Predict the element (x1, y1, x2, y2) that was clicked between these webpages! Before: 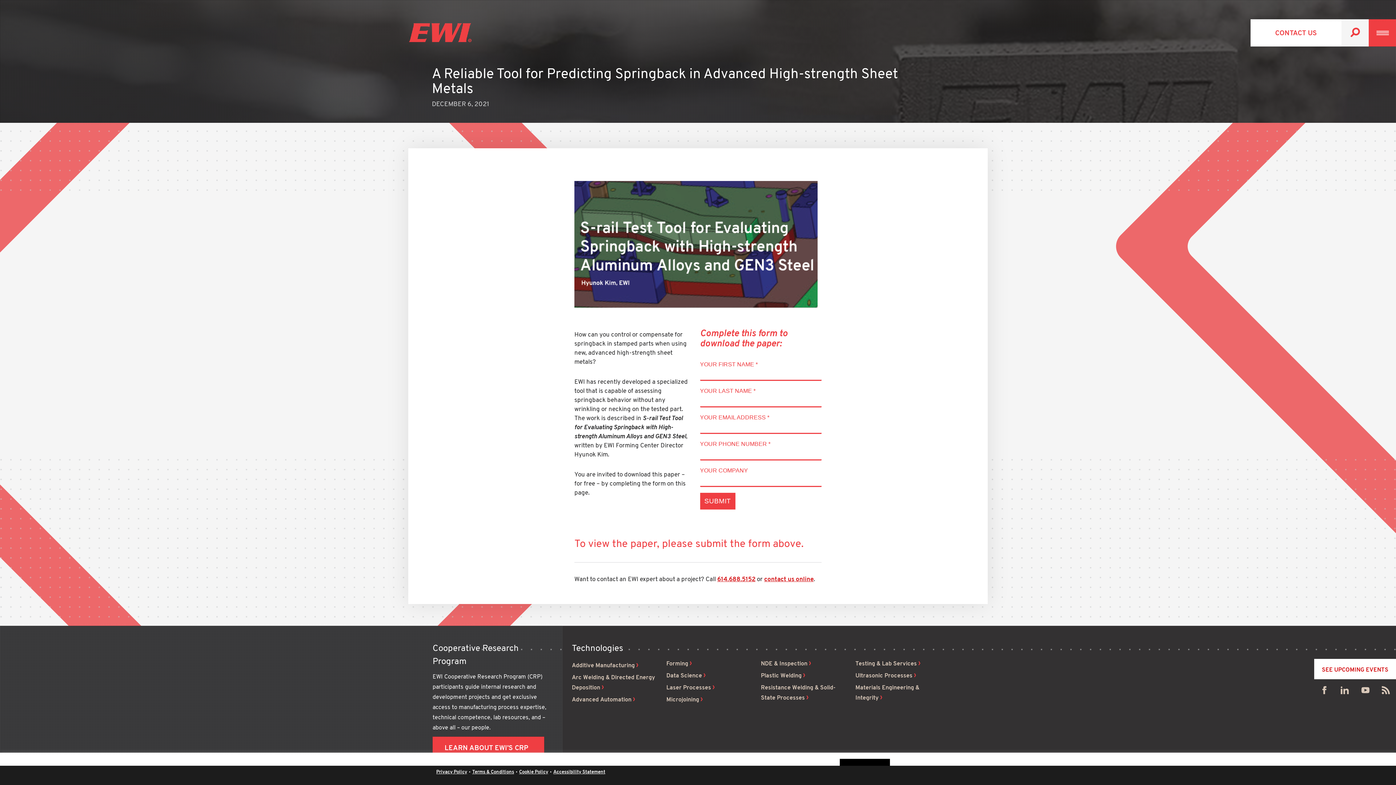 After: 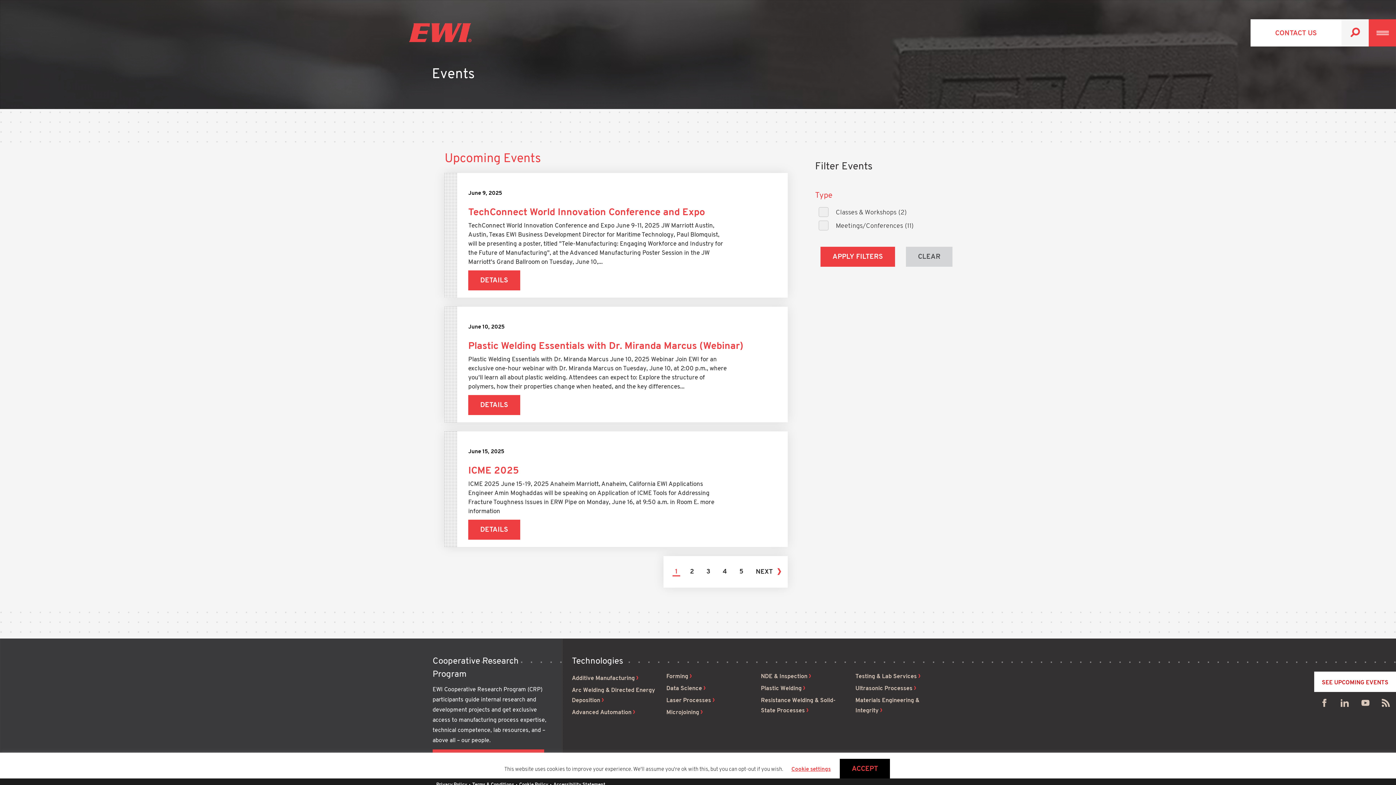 Action: bbox: (1314, 659, 1396, 679) label: SEE UPCOMING EVENTS